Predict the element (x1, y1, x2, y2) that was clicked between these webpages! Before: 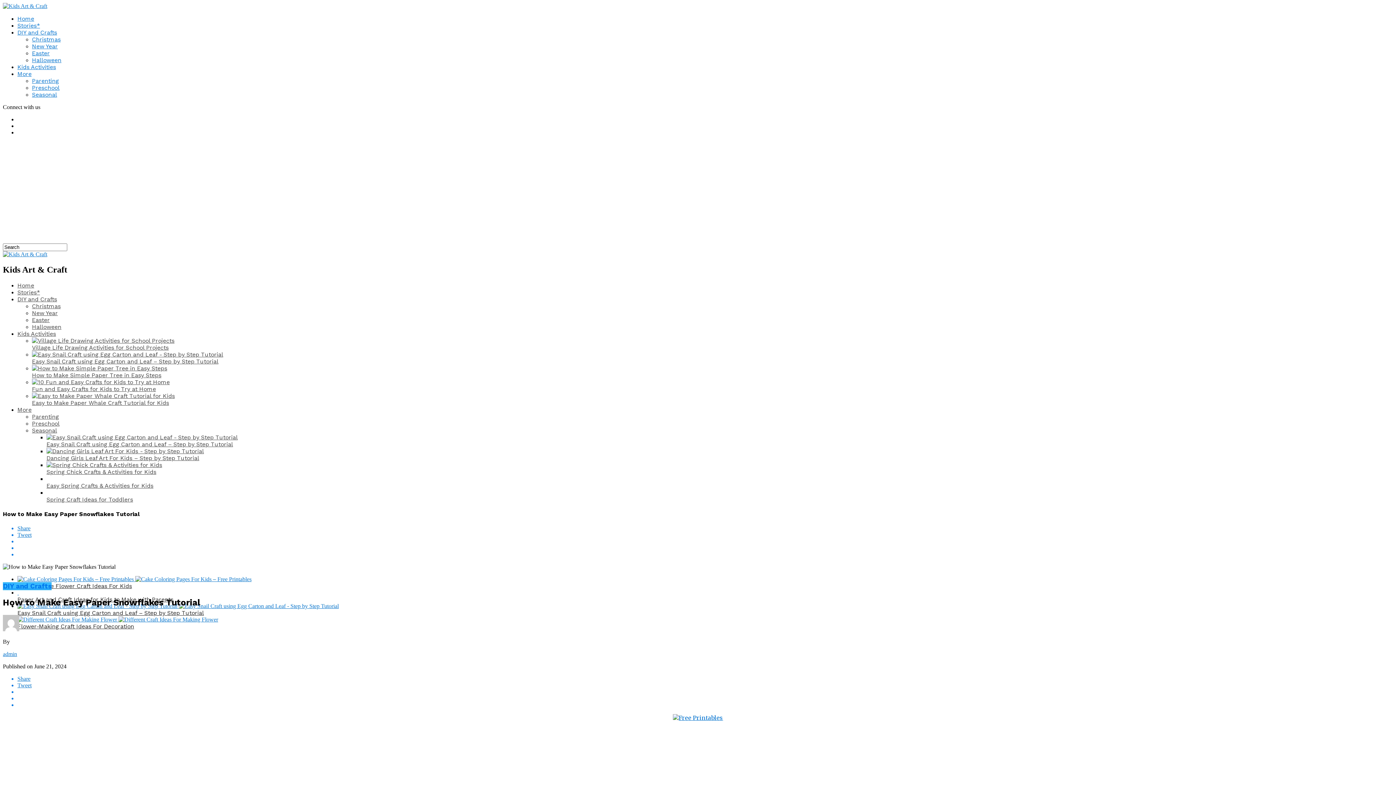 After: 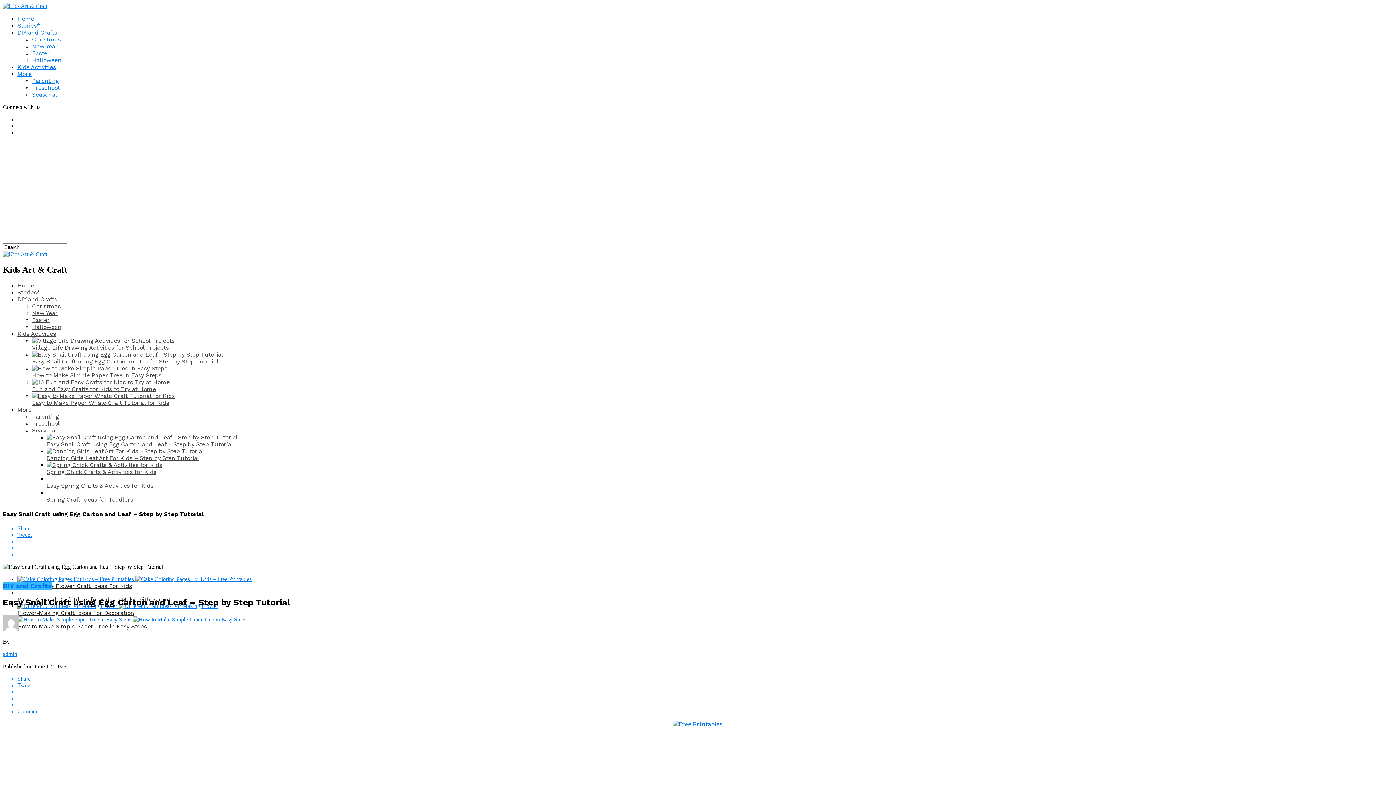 Action: label: Easy Snail Craft using Egg Carton and Leaf – Step by Step Tutorial bbox: (17, 609, 204, 616)